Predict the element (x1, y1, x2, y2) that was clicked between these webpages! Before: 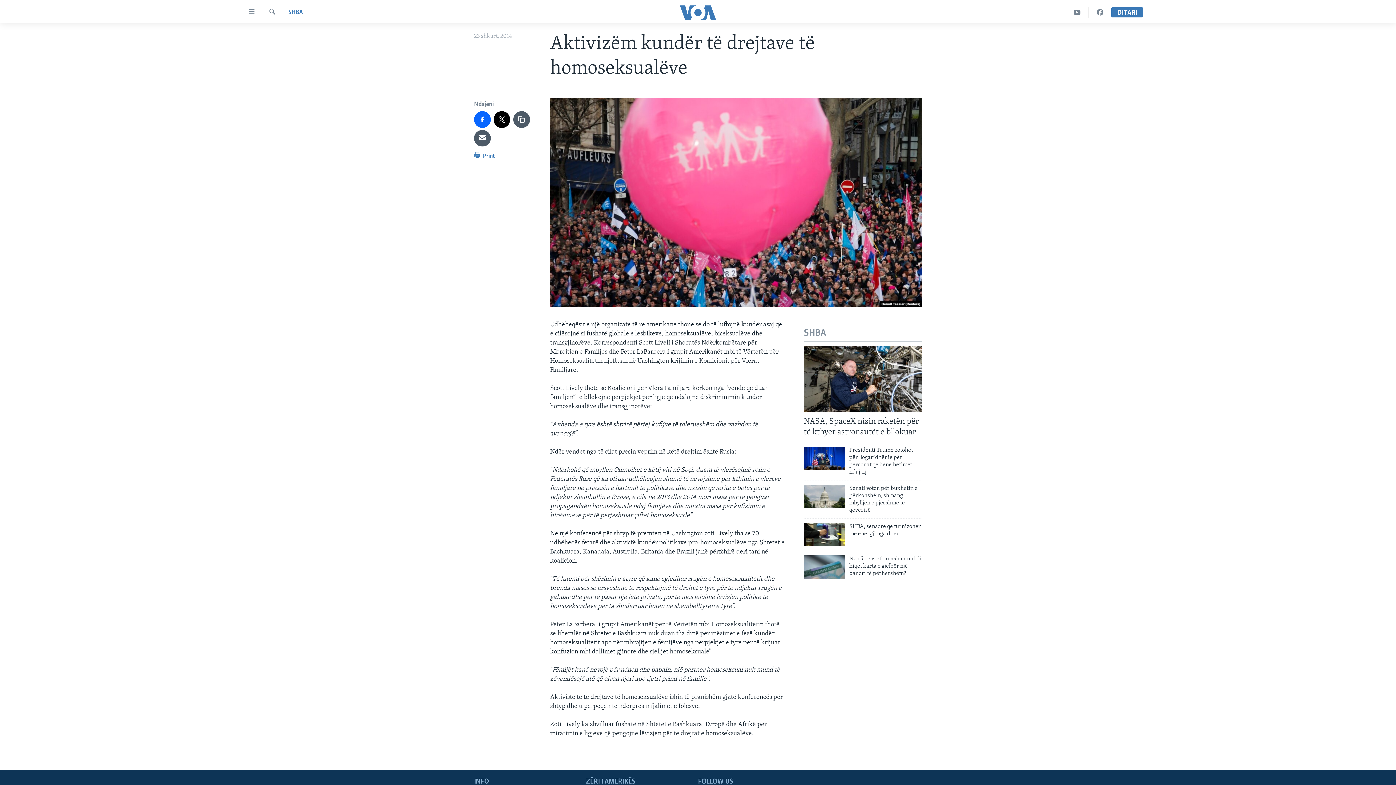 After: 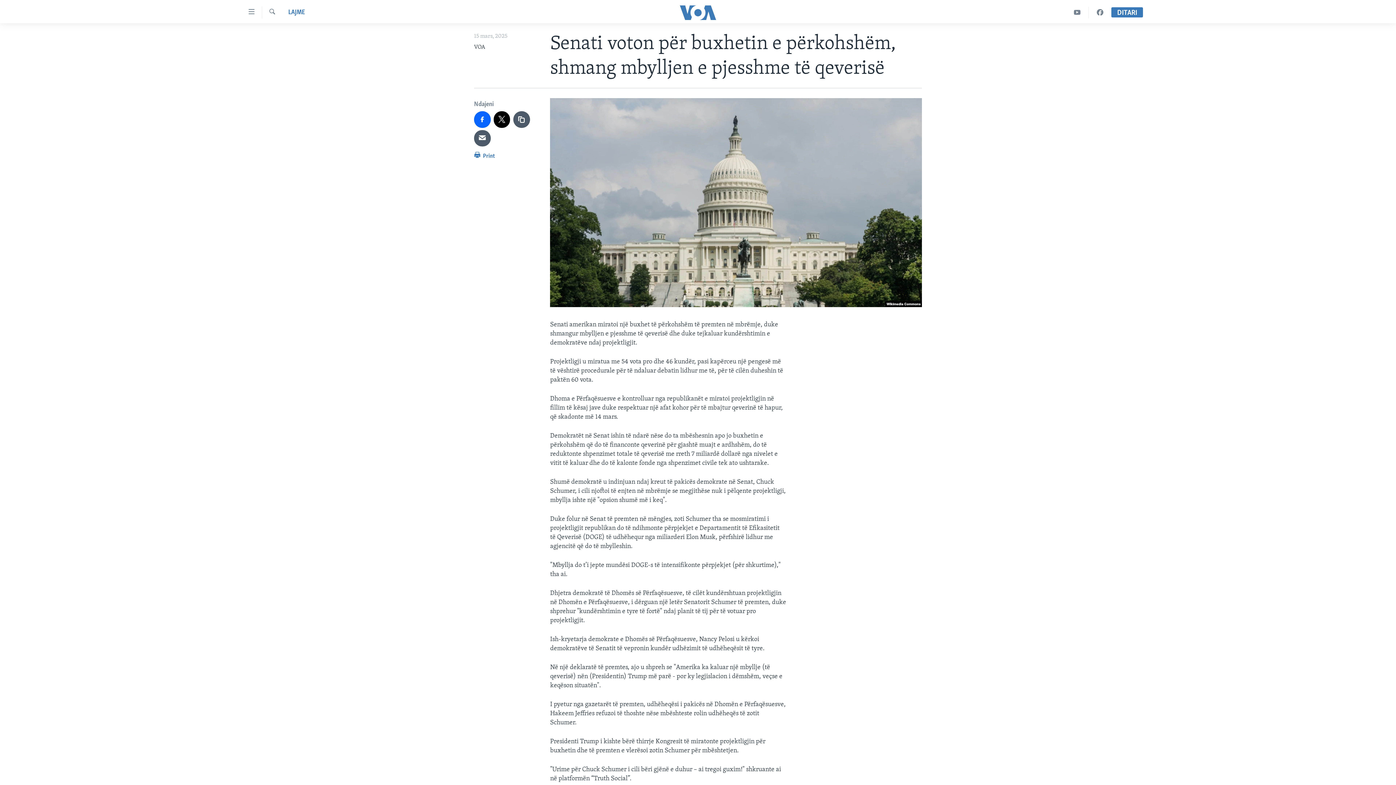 Action: label: Senati voton për buxhetin e përkohshëm, shmang mbylljen e pjesshme të qeverisë bbox: (849, 485, 922, 518)